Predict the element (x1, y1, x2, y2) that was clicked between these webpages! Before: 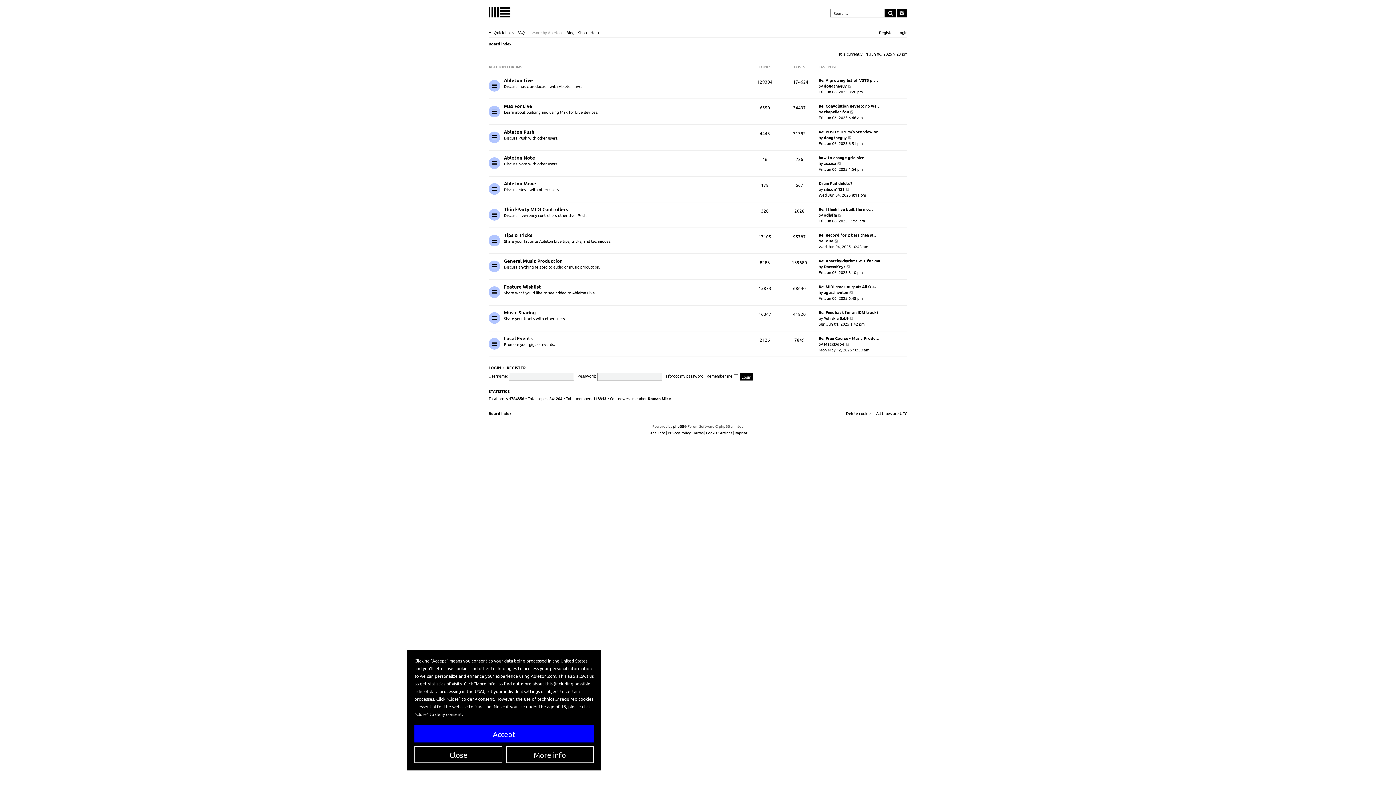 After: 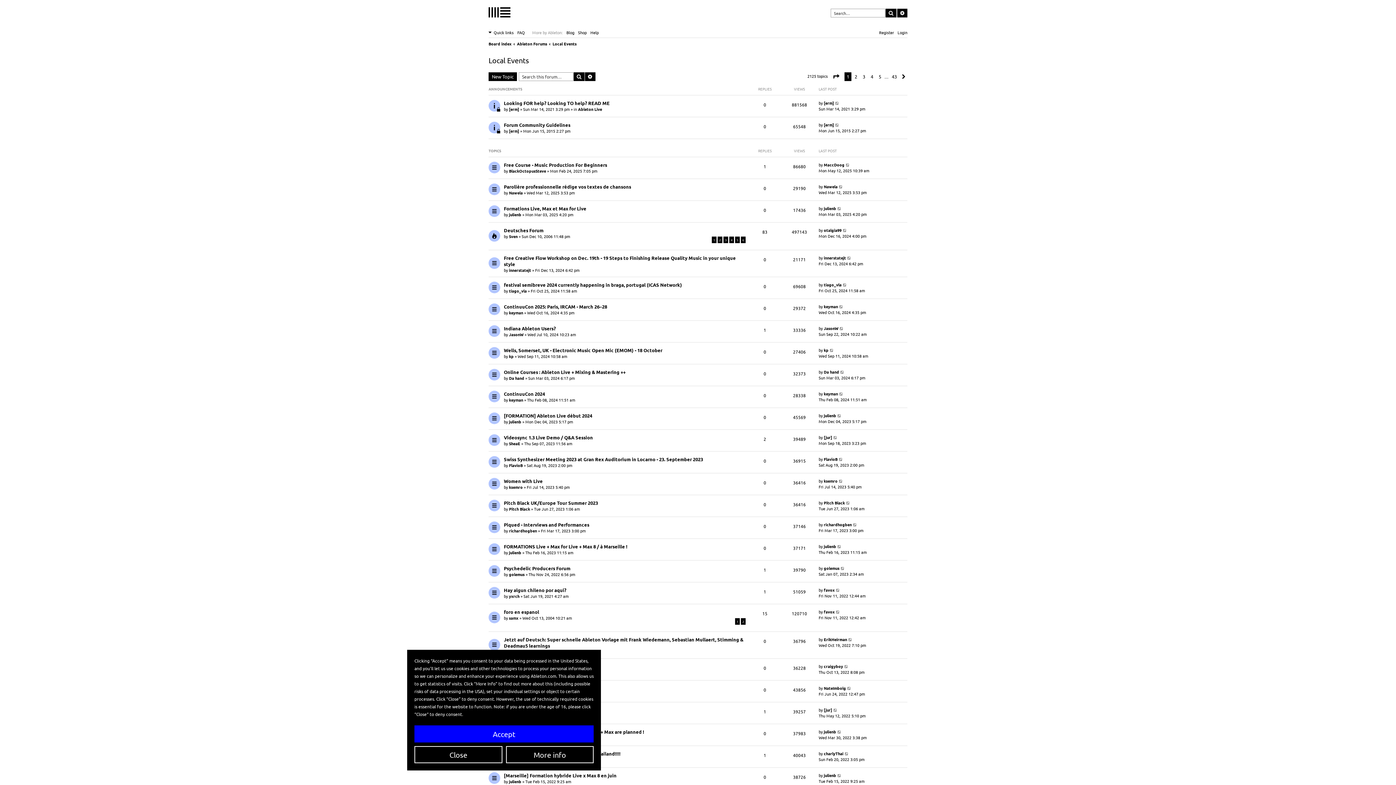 Action: bbox: (504, 335, 532, 341) label: Local Events